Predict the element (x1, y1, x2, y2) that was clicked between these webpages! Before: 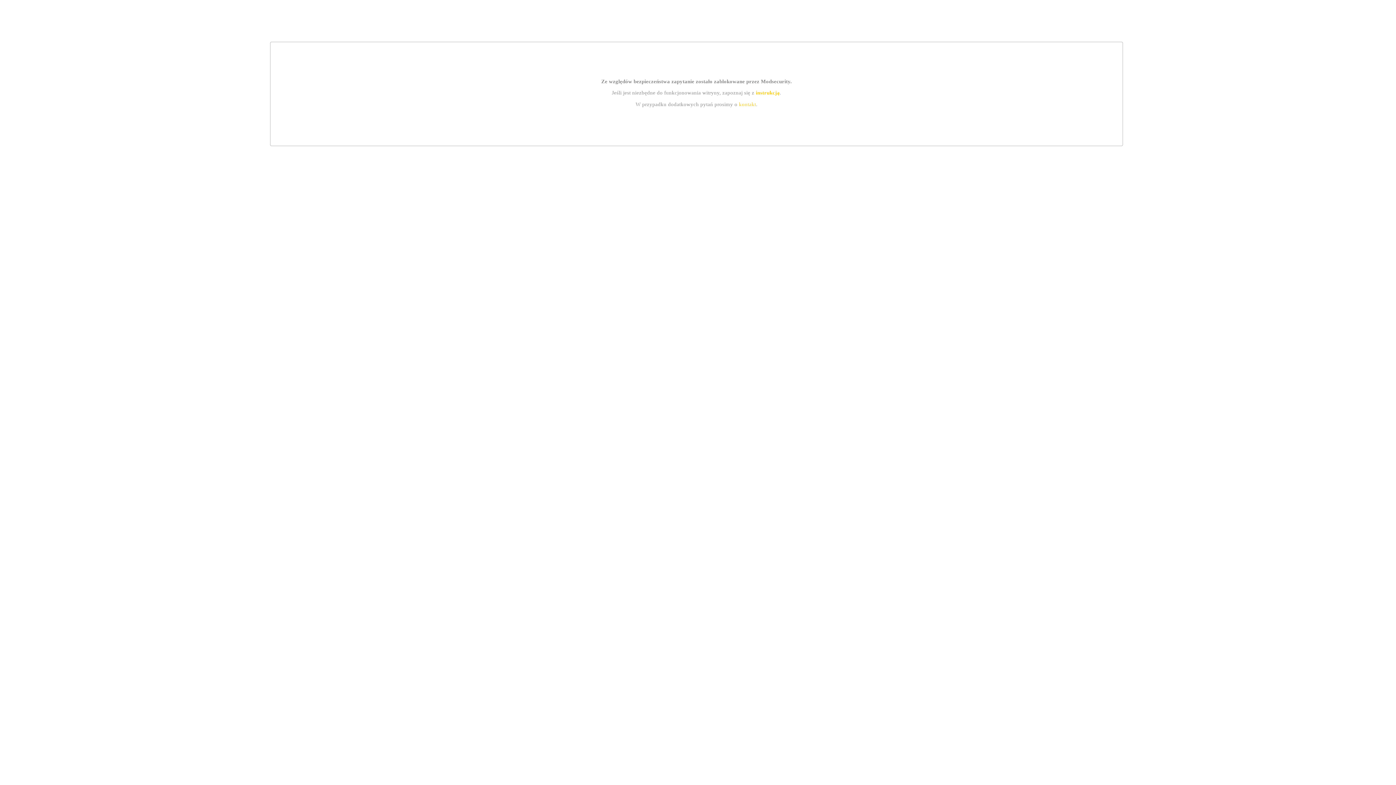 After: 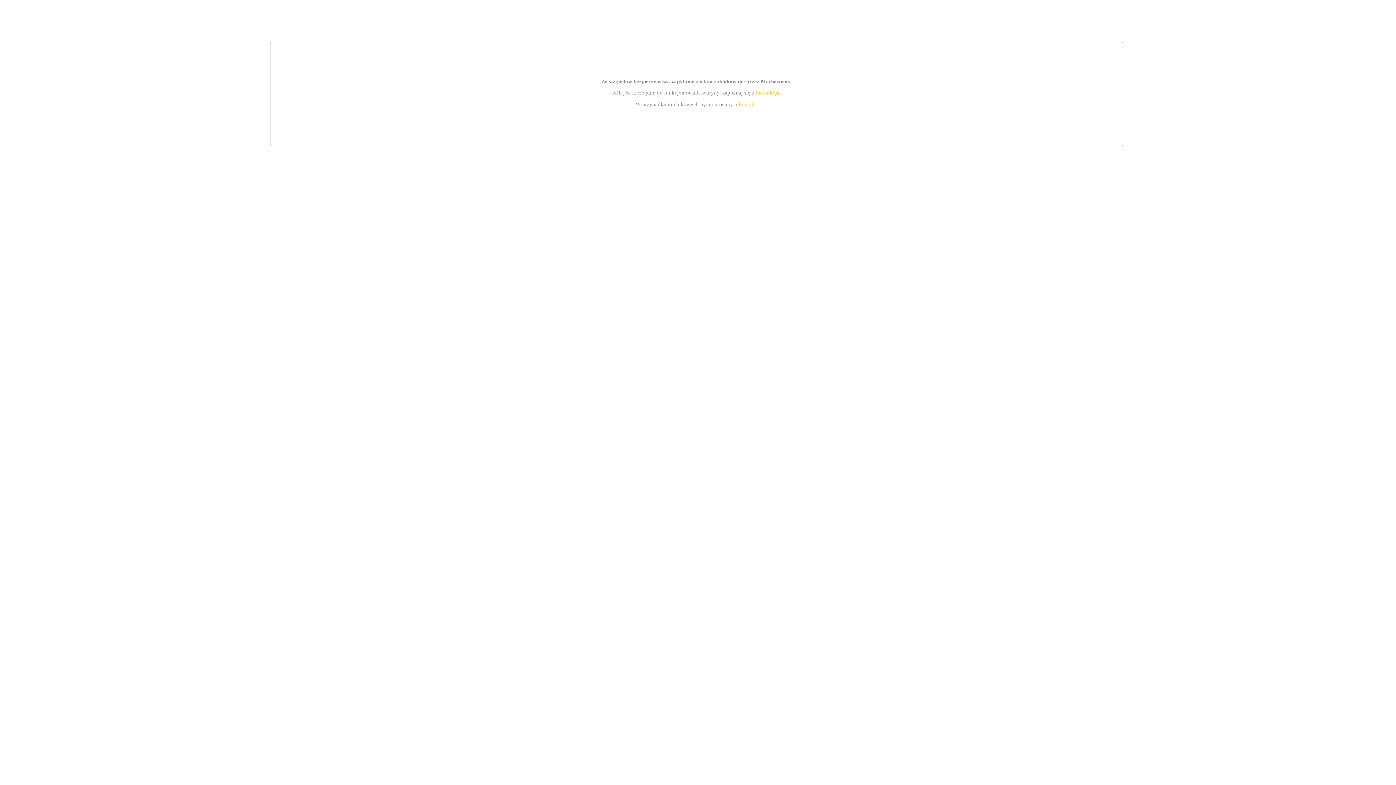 Action: bbox: (739, 101, 756, 107) label: kontakt